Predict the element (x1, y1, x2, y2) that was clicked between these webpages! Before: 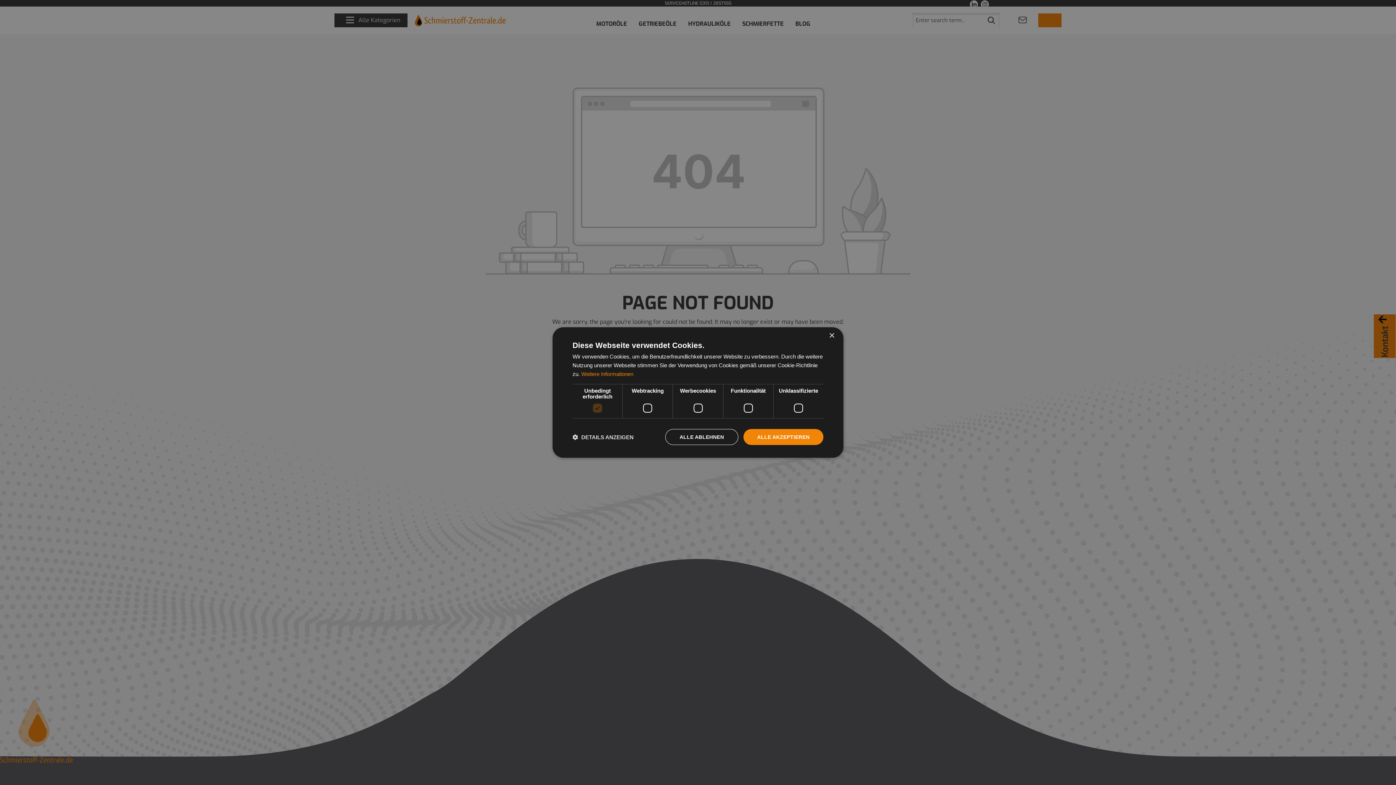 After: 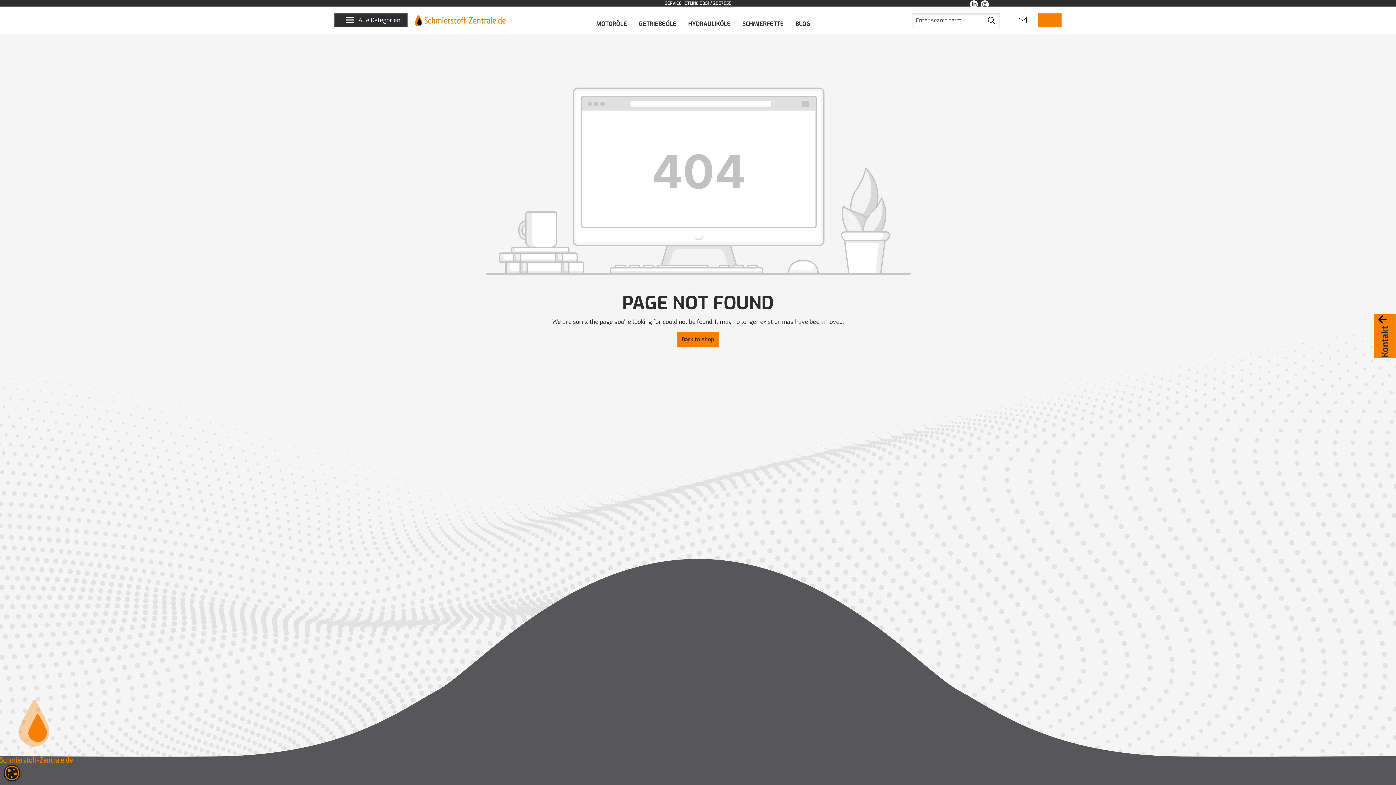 Action: label: ALLE AKZEPTIEREN bbox: (743, 429, 823, 445)